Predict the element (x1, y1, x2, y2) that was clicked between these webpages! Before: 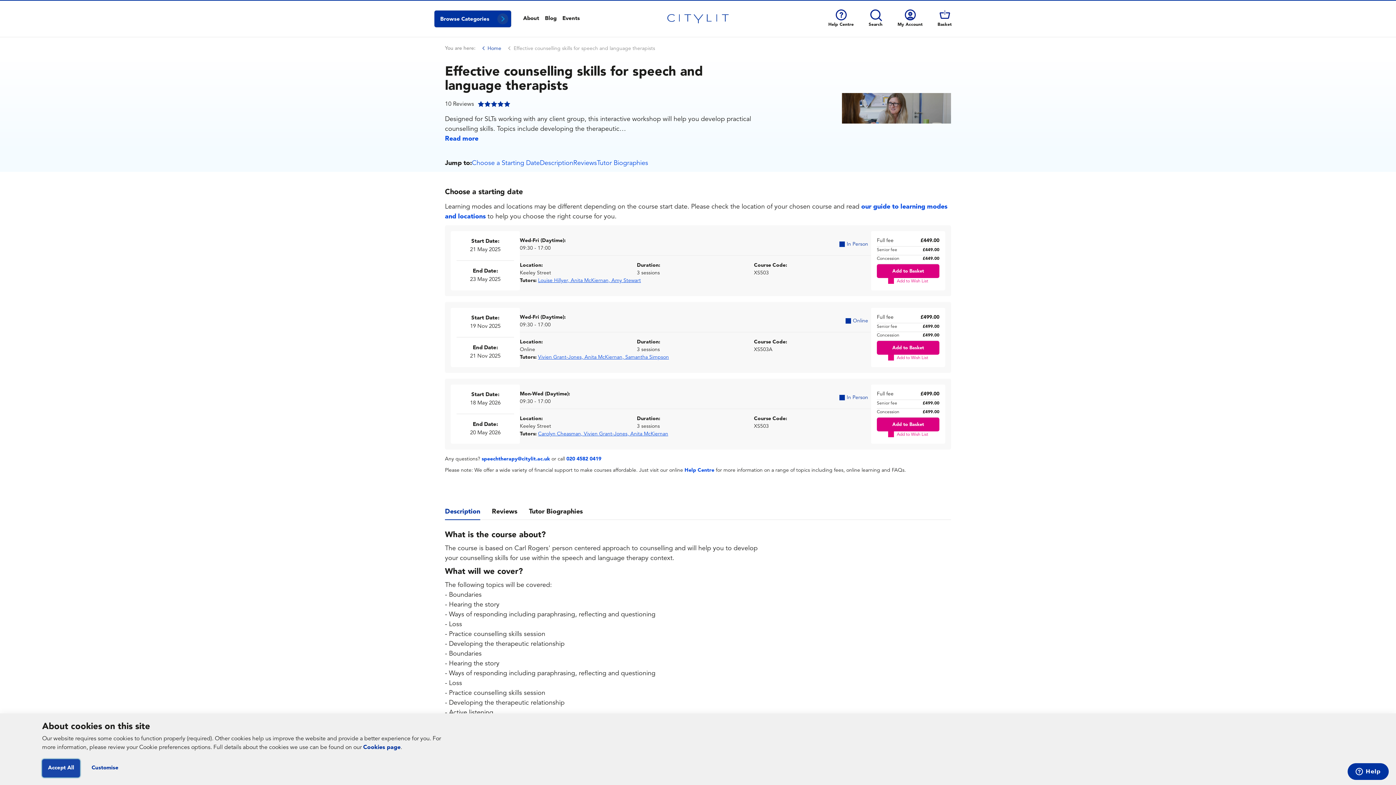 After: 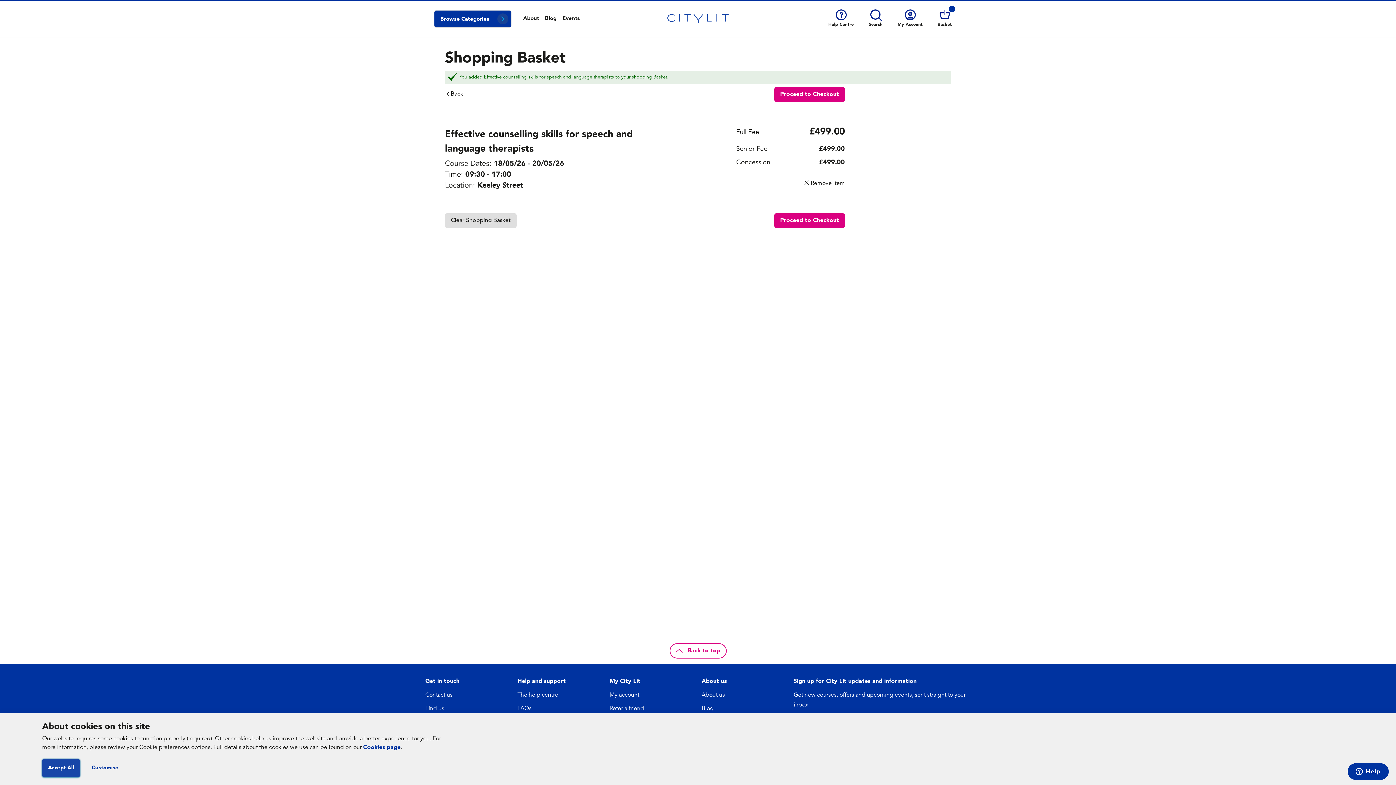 Action: bbox: (877, 417, 939, 431) label: Add to Basket